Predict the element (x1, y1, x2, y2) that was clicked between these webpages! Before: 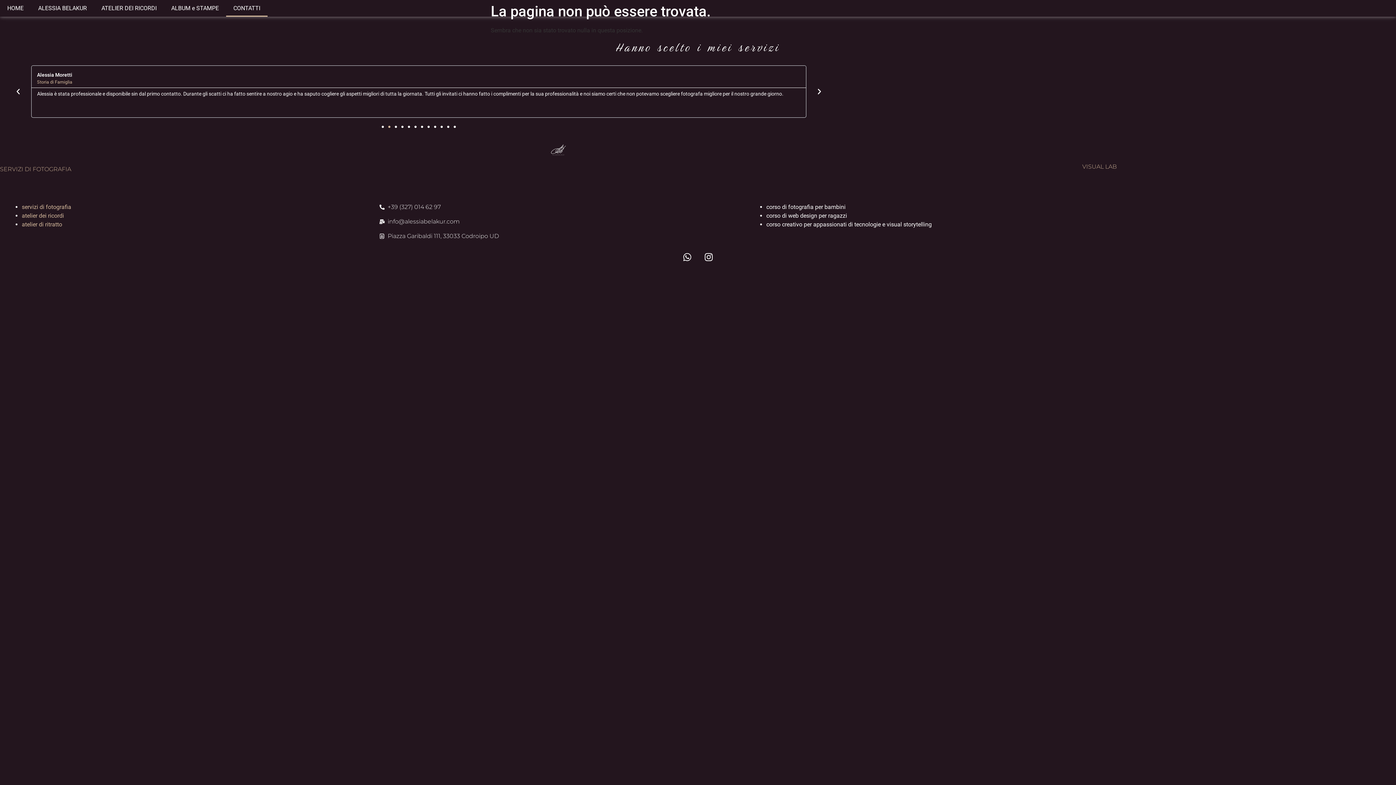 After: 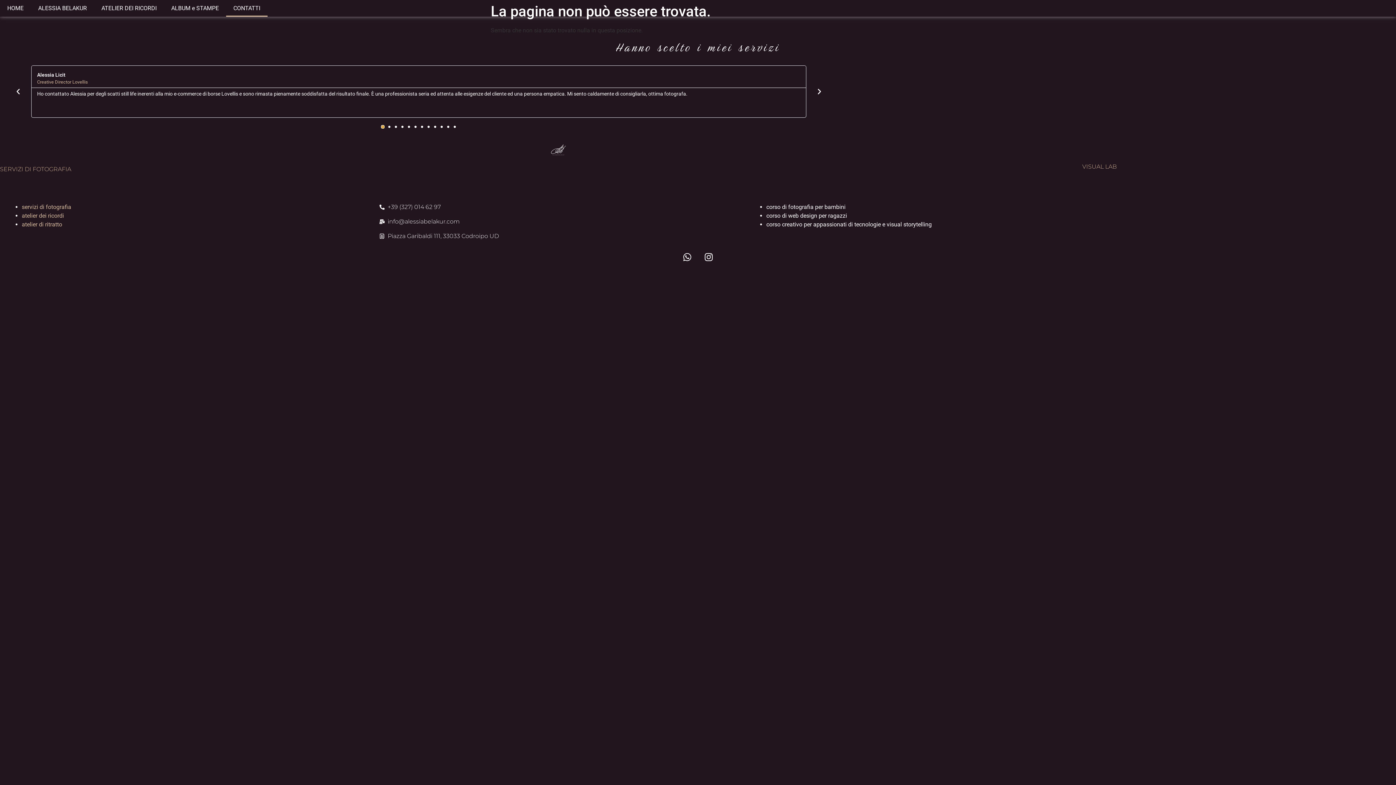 Action: label: Go to slide 1 bbox: (381, 125, 384, 128)